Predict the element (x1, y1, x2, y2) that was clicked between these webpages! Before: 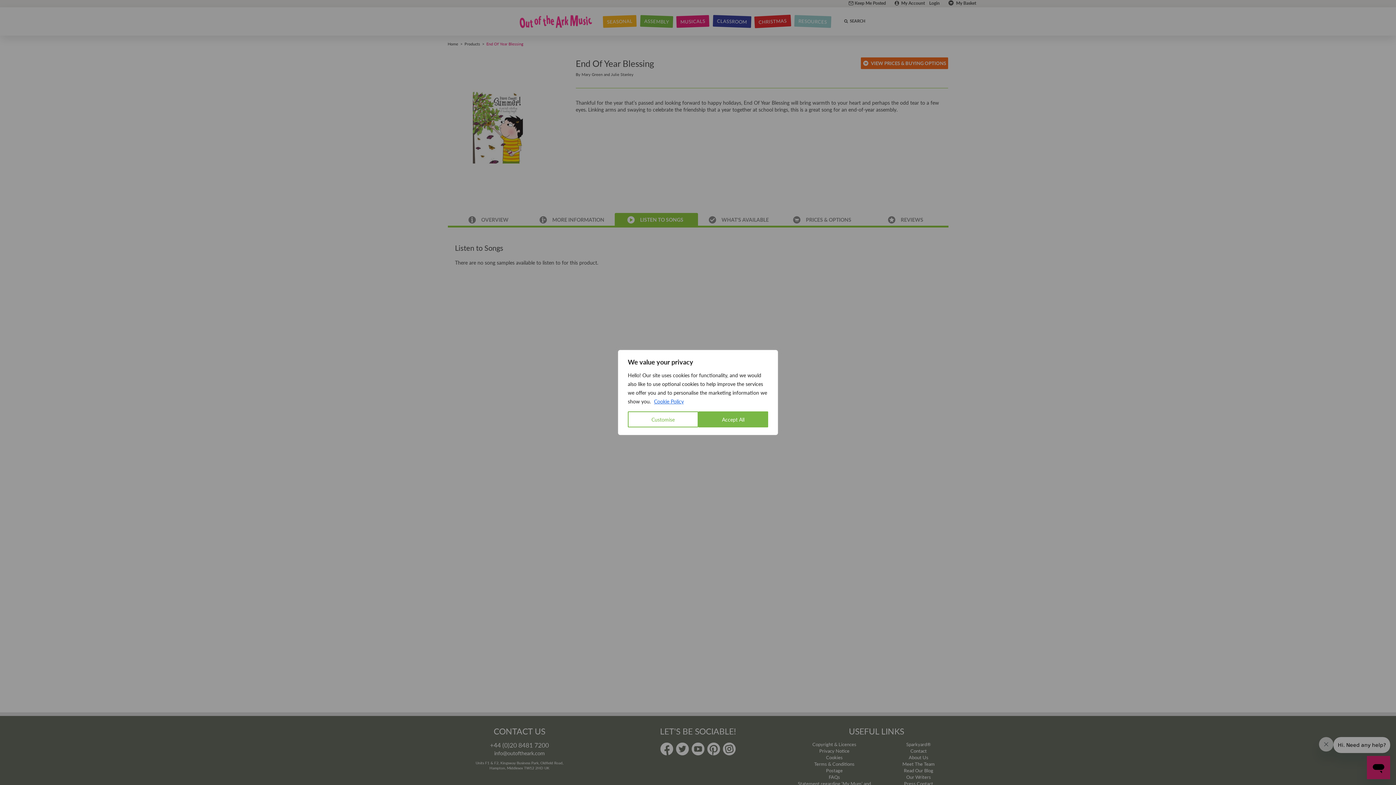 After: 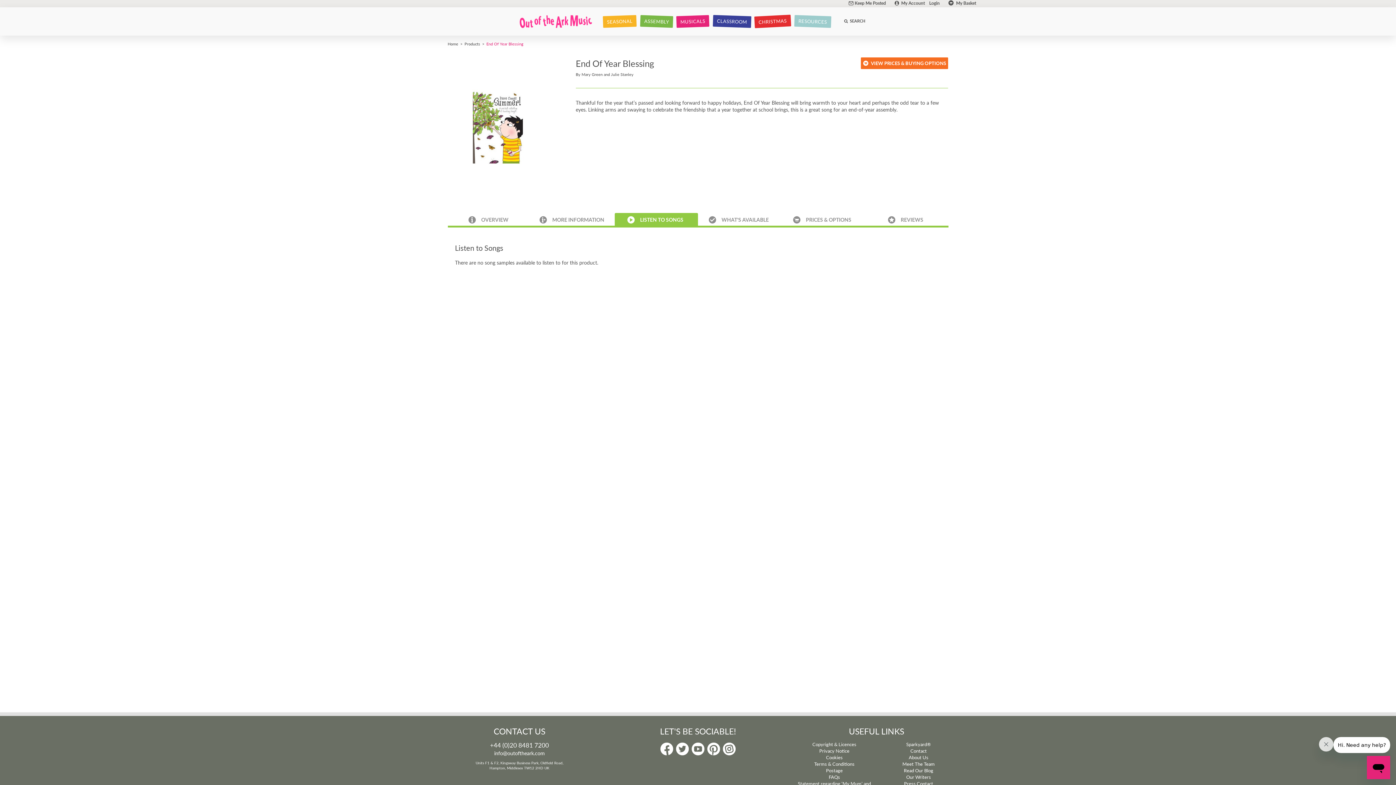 Action: label: Accept All bbox: (698, 411, 768, 427)